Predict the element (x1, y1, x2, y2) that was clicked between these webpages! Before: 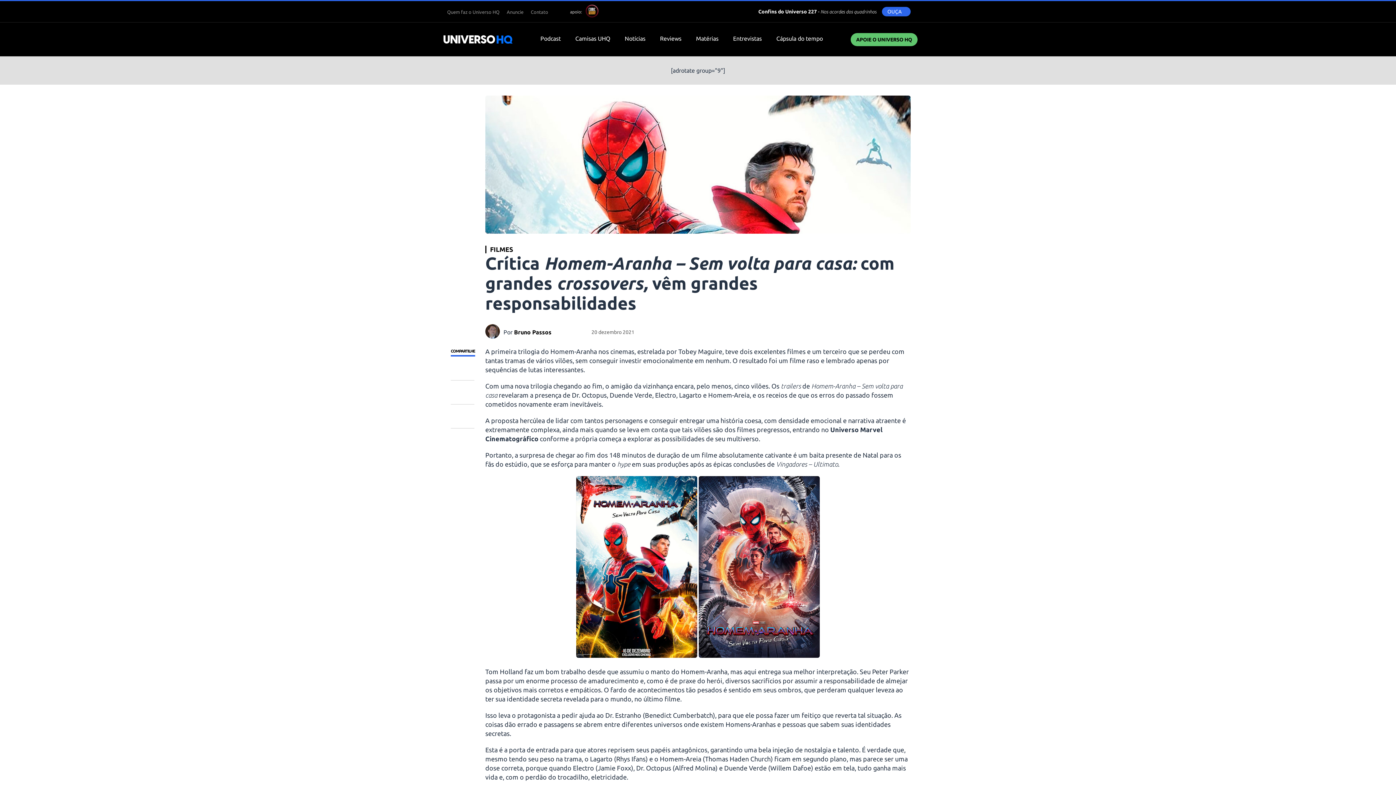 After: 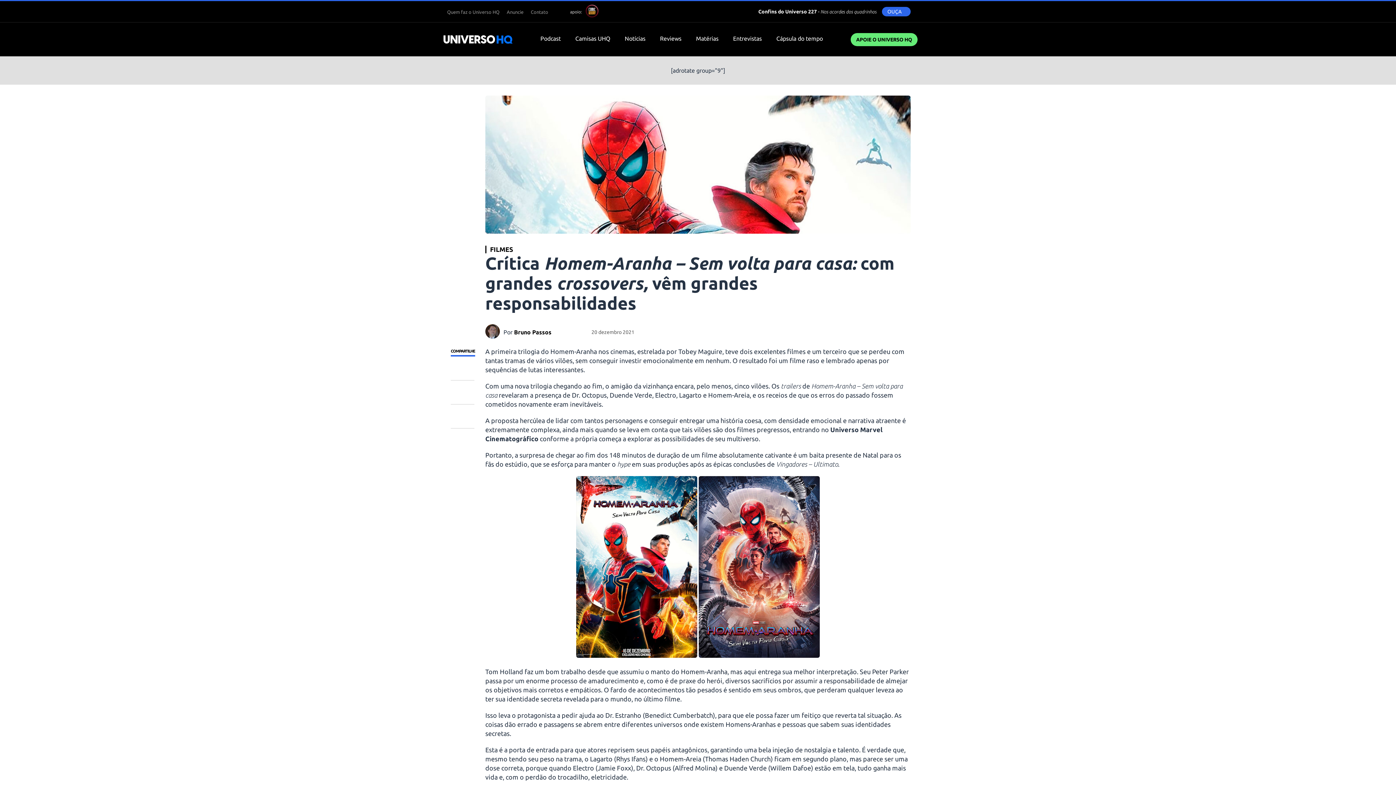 Action: label: APOIE O UNIVERSO HQ bbox: (850, 32, 917, 46)